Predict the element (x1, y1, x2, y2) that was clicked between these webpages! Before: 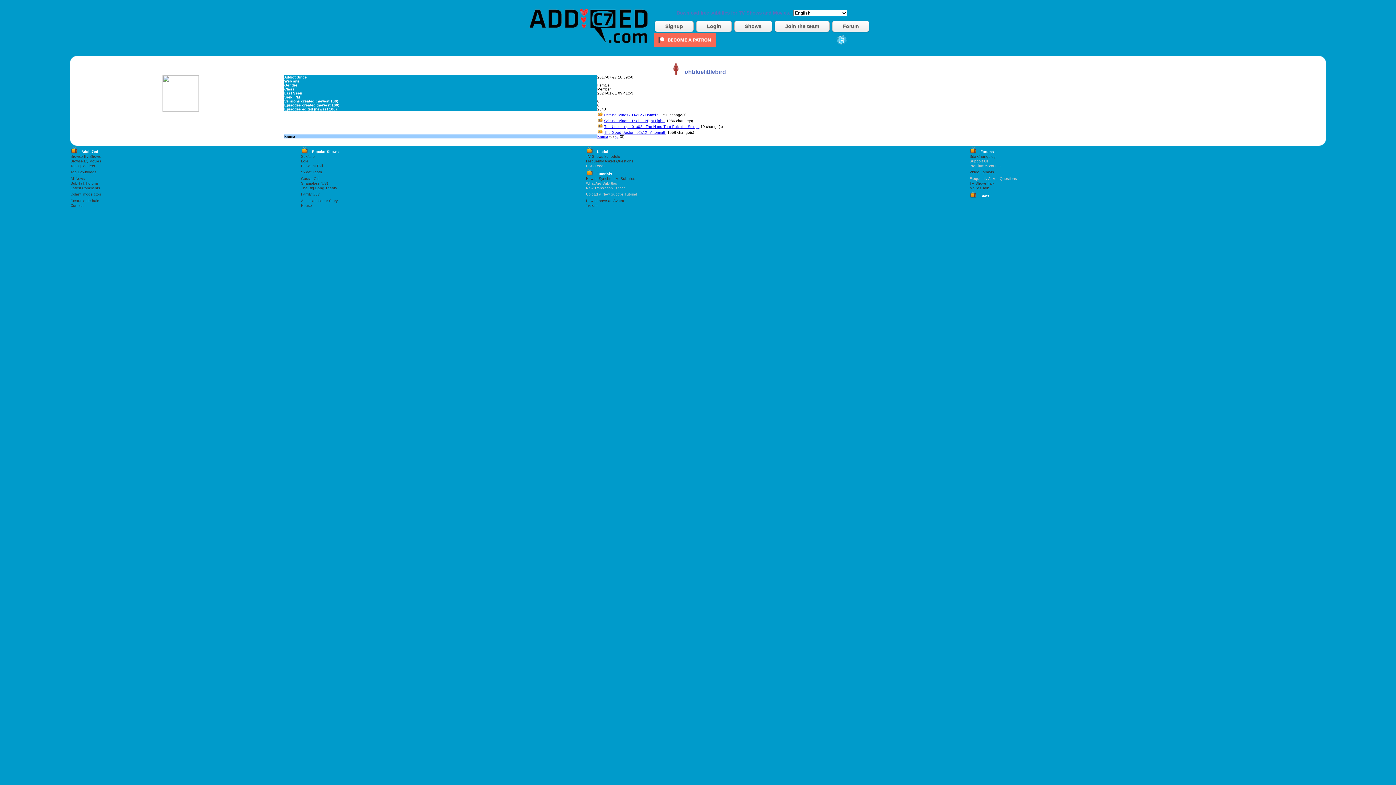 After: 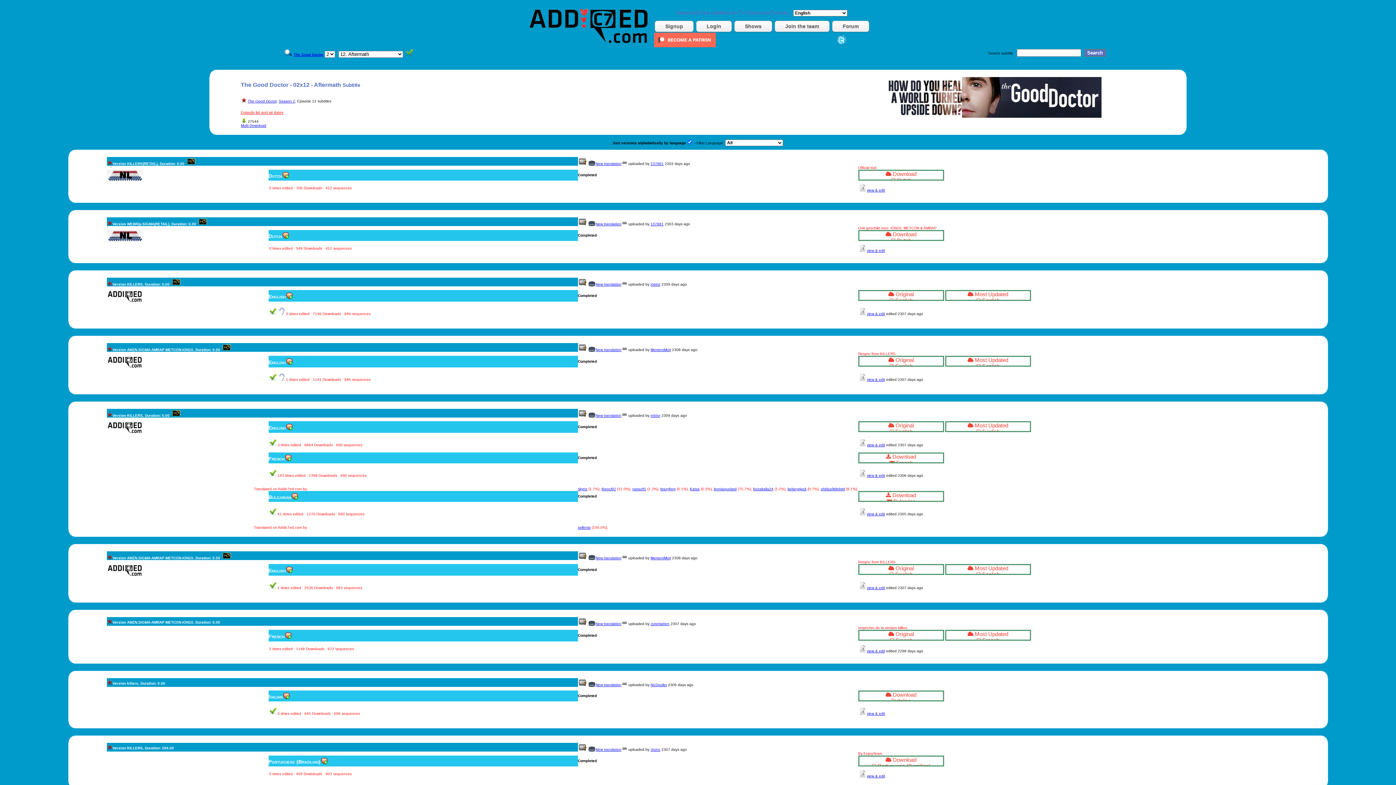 Action: bbox: (604, 130, 666, 134) label: The Good Doctor - 02x12 - Aftermath